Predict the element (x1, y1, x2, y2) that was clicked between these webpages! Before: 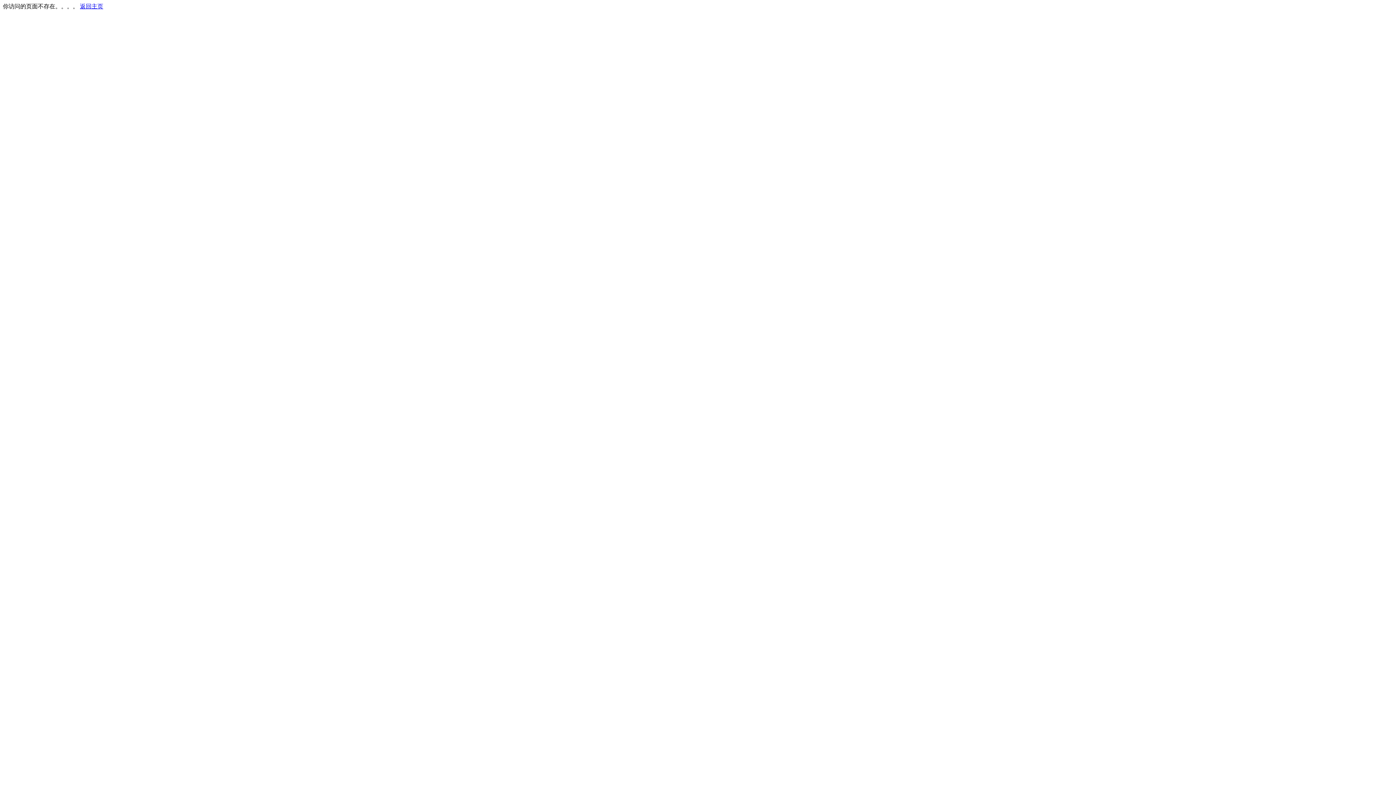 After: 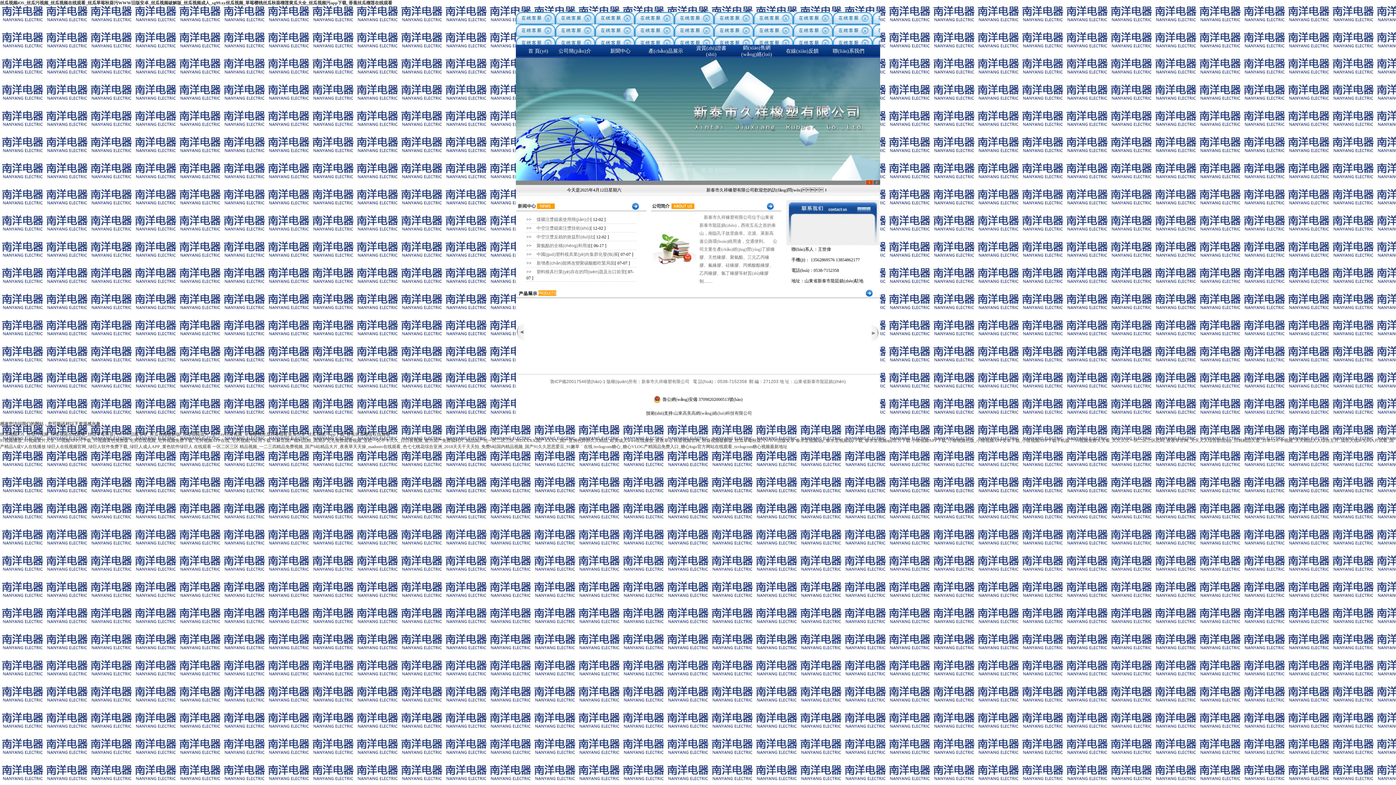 Action: bbox: (80, 3, 103, 9) label: 返回主页